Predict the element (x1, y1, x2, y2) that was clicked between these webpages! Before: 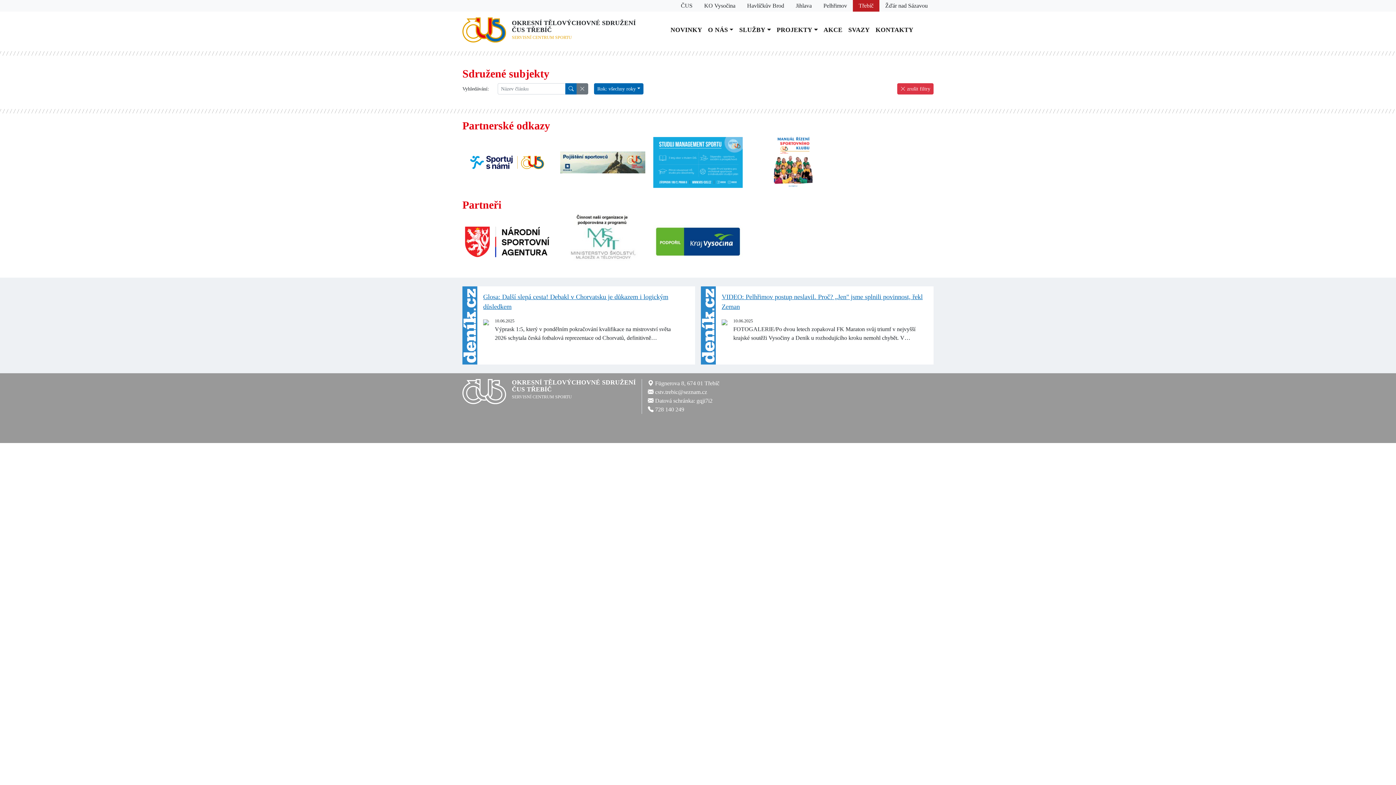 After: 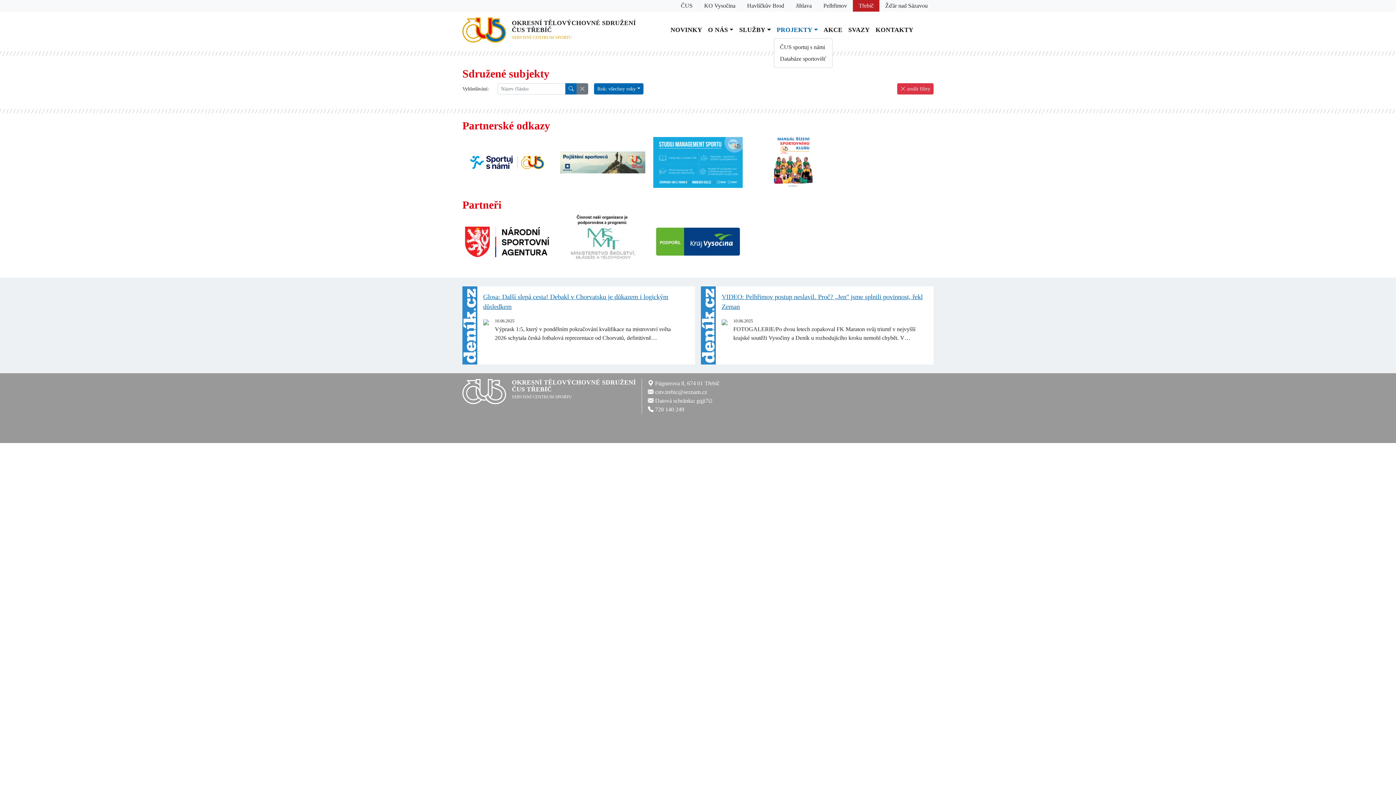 Action: bbox: (774, 22, 820, 37) label: PROJEKTY